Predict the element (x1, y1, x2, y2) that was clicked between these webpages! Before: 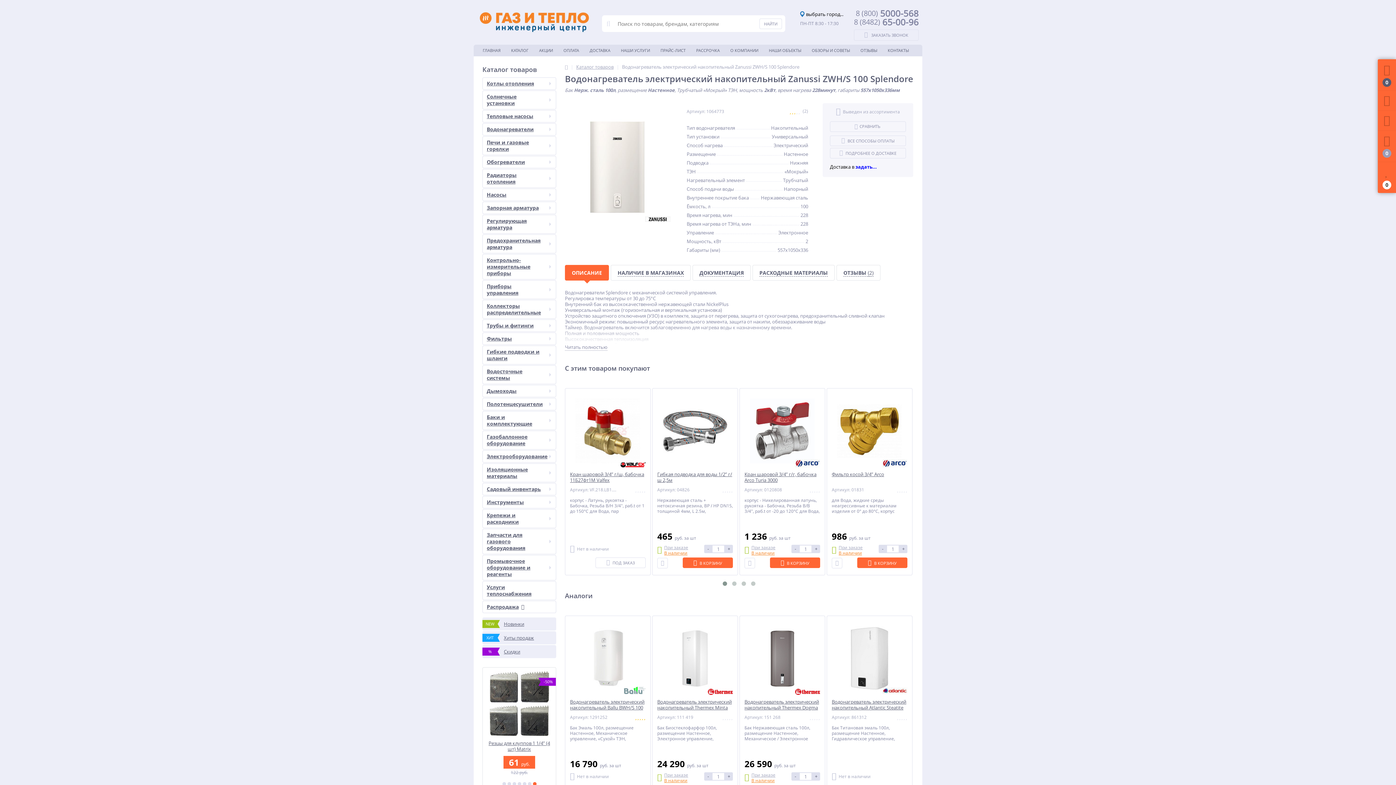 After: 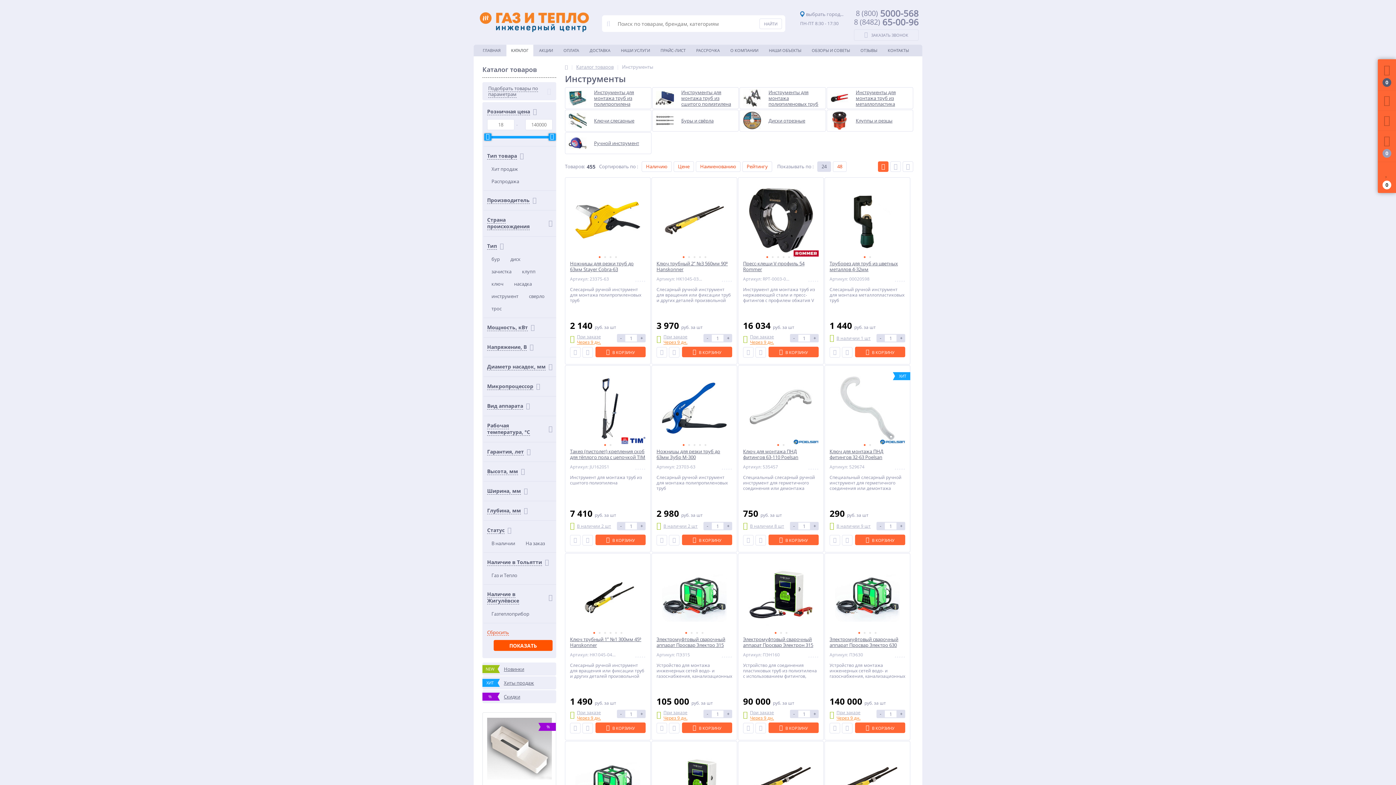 Action: label: Инструменты bbox: (482, 496, 556, 508)